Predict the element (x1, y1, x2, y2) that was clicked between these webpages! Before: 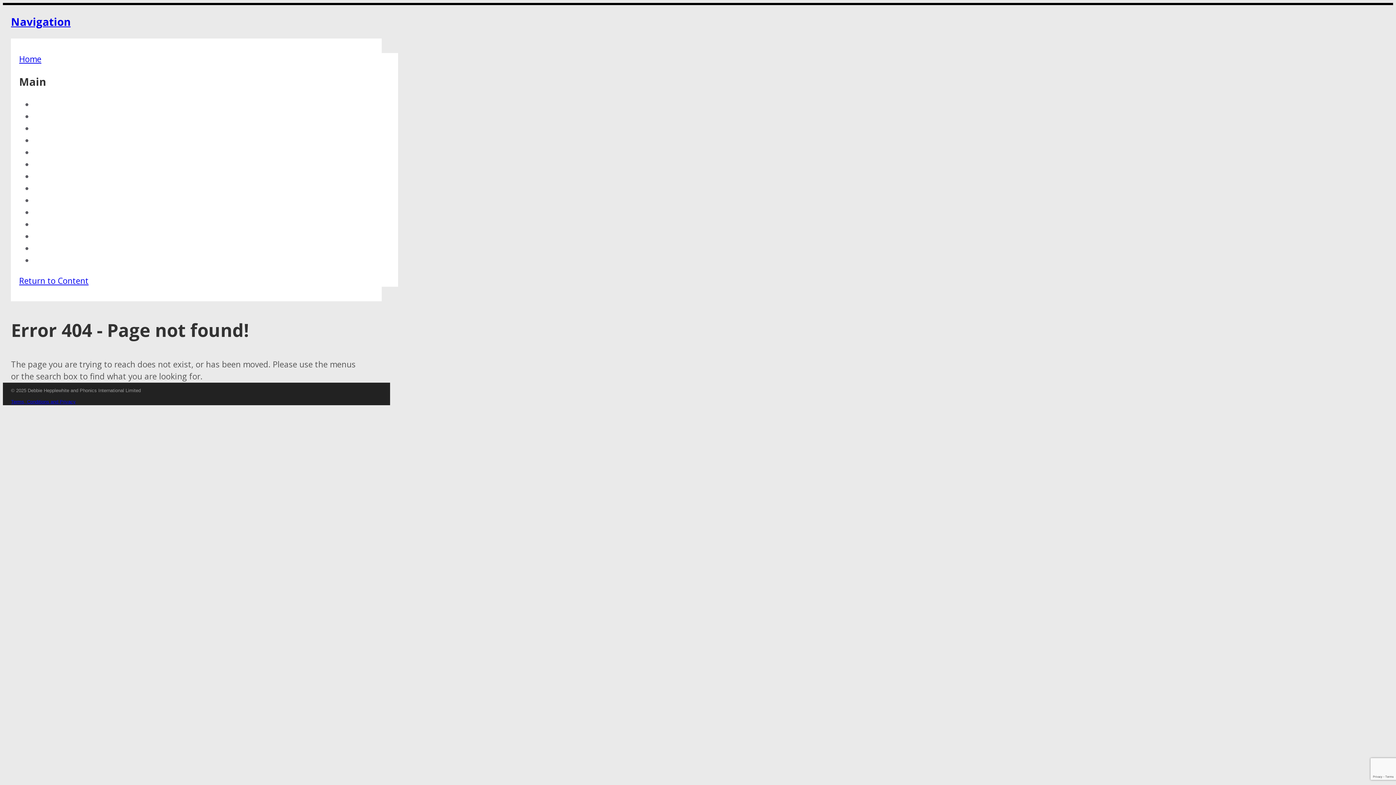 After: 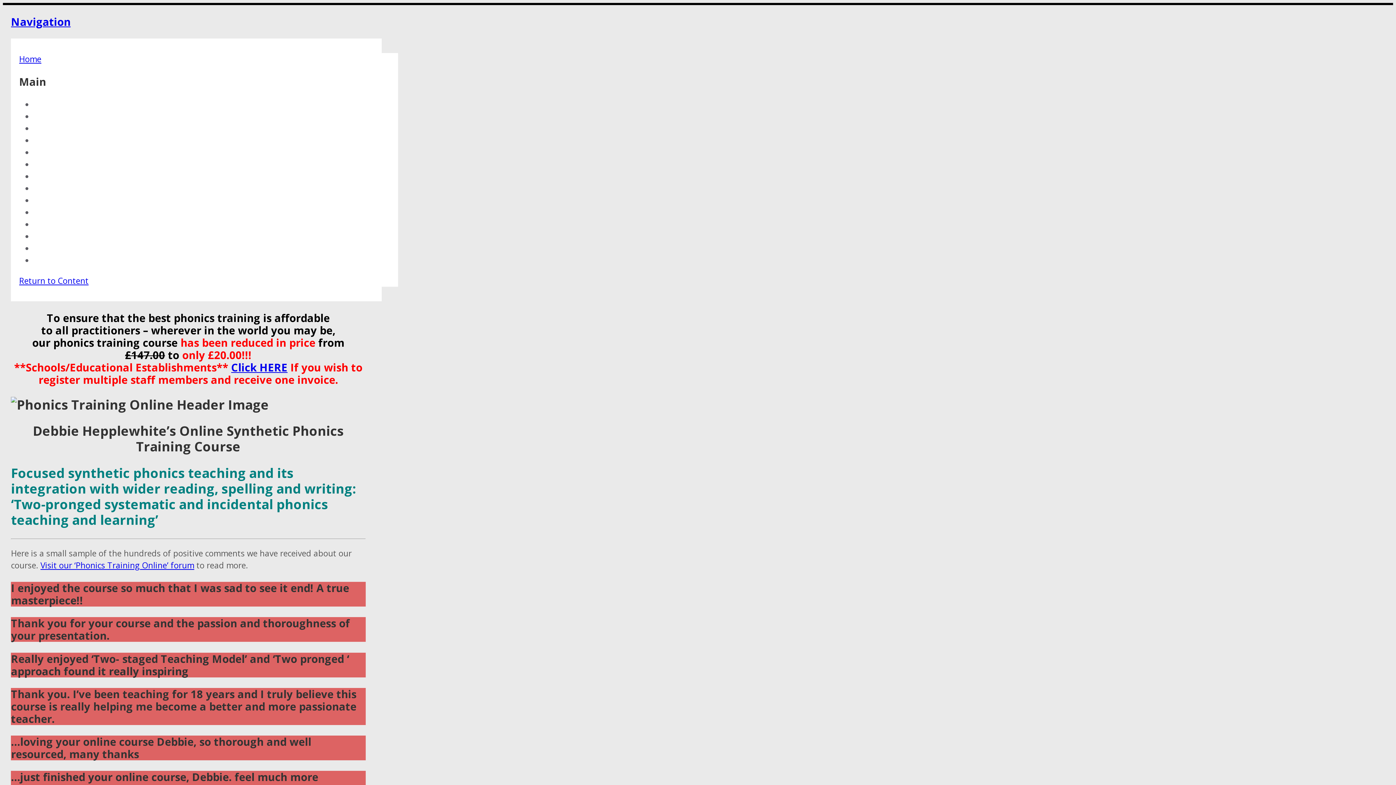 Action: bbox: (33, 99, 55, 110) label: Home